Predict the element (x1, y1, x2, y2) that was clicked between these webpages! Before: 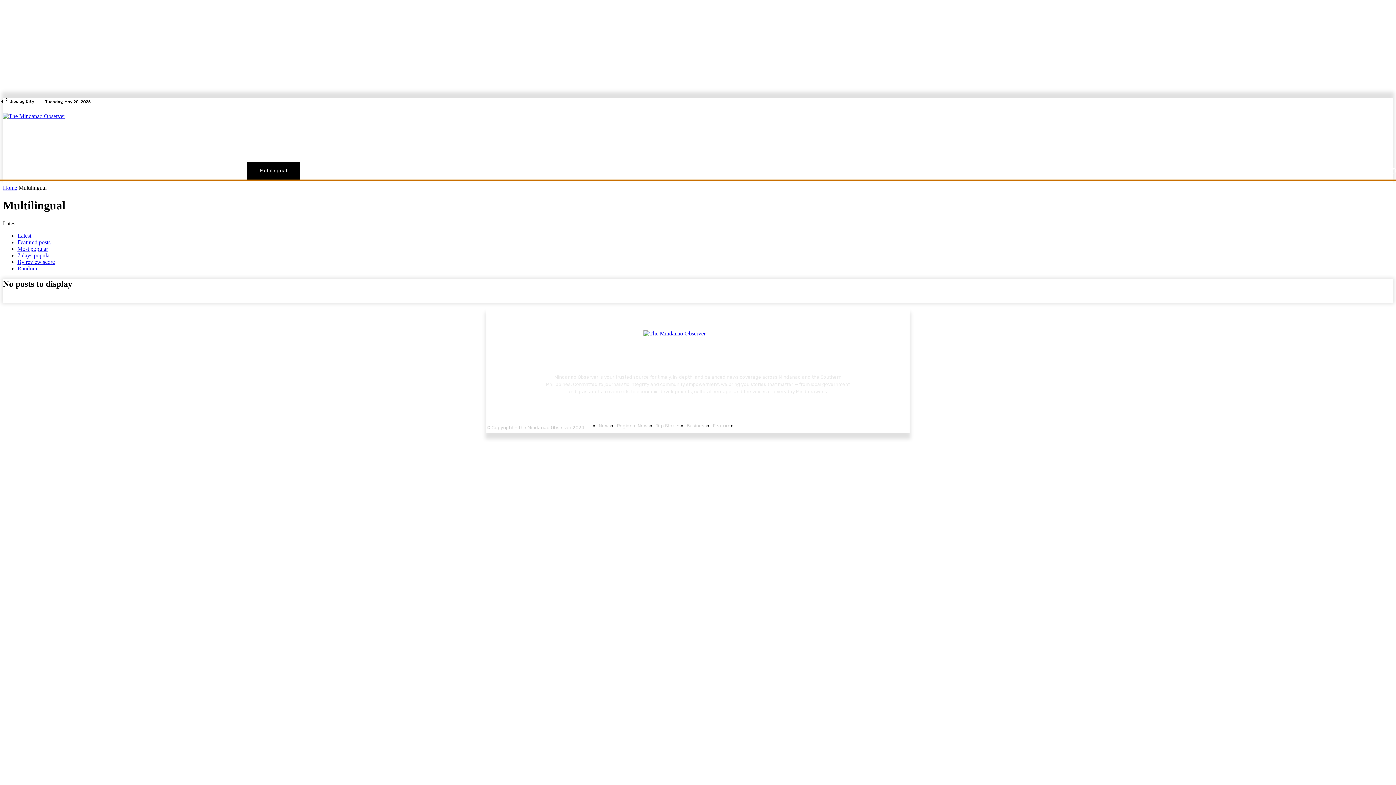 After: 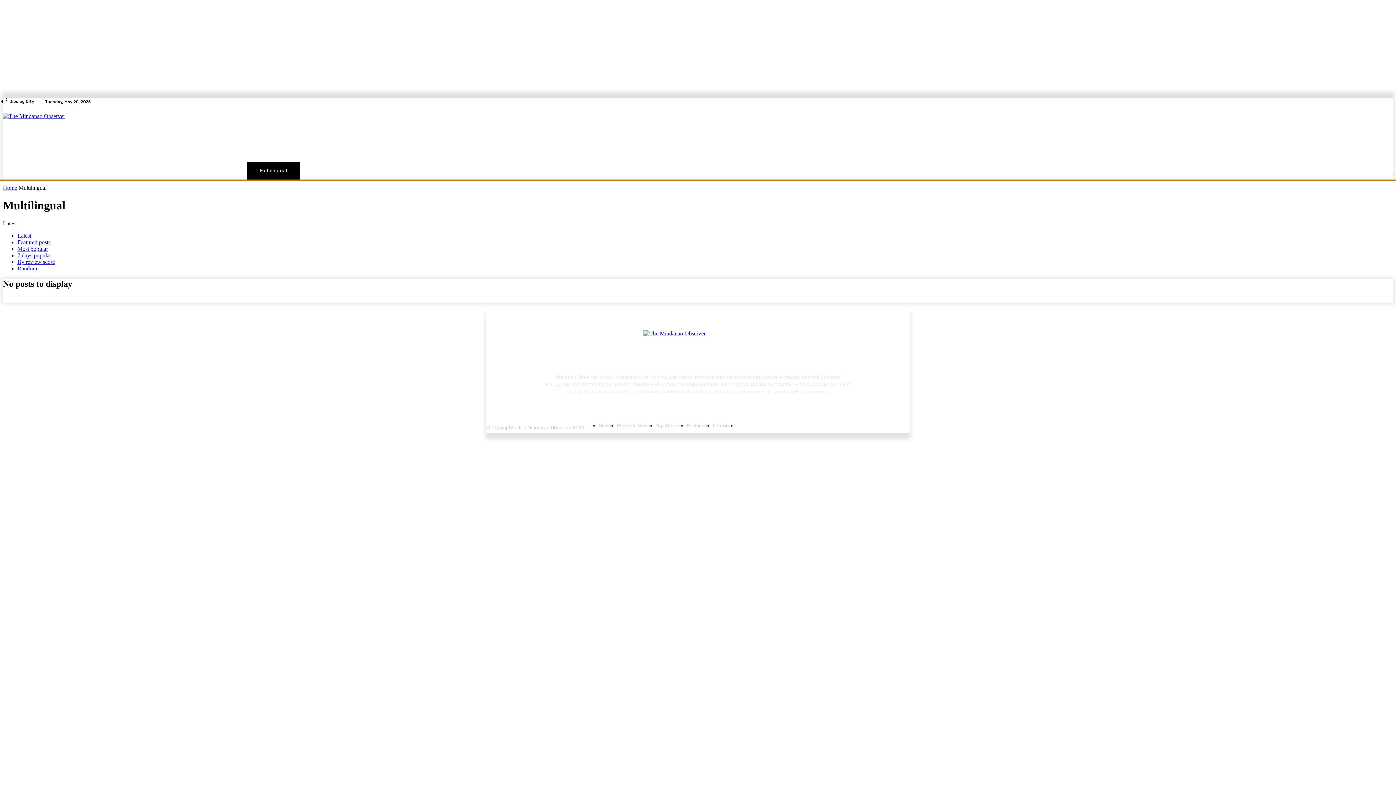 Action: label: Search bbox: (1385, 162, 1402, 179)